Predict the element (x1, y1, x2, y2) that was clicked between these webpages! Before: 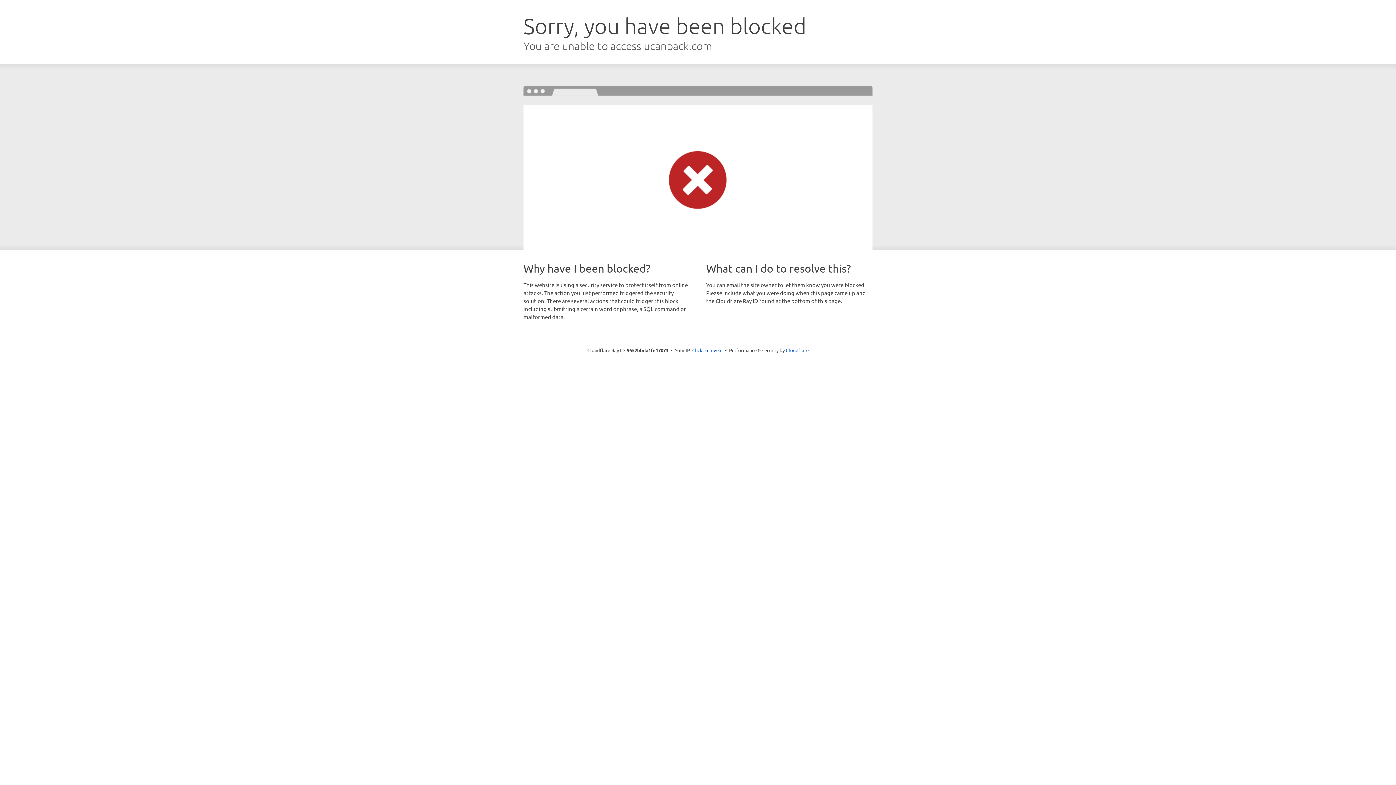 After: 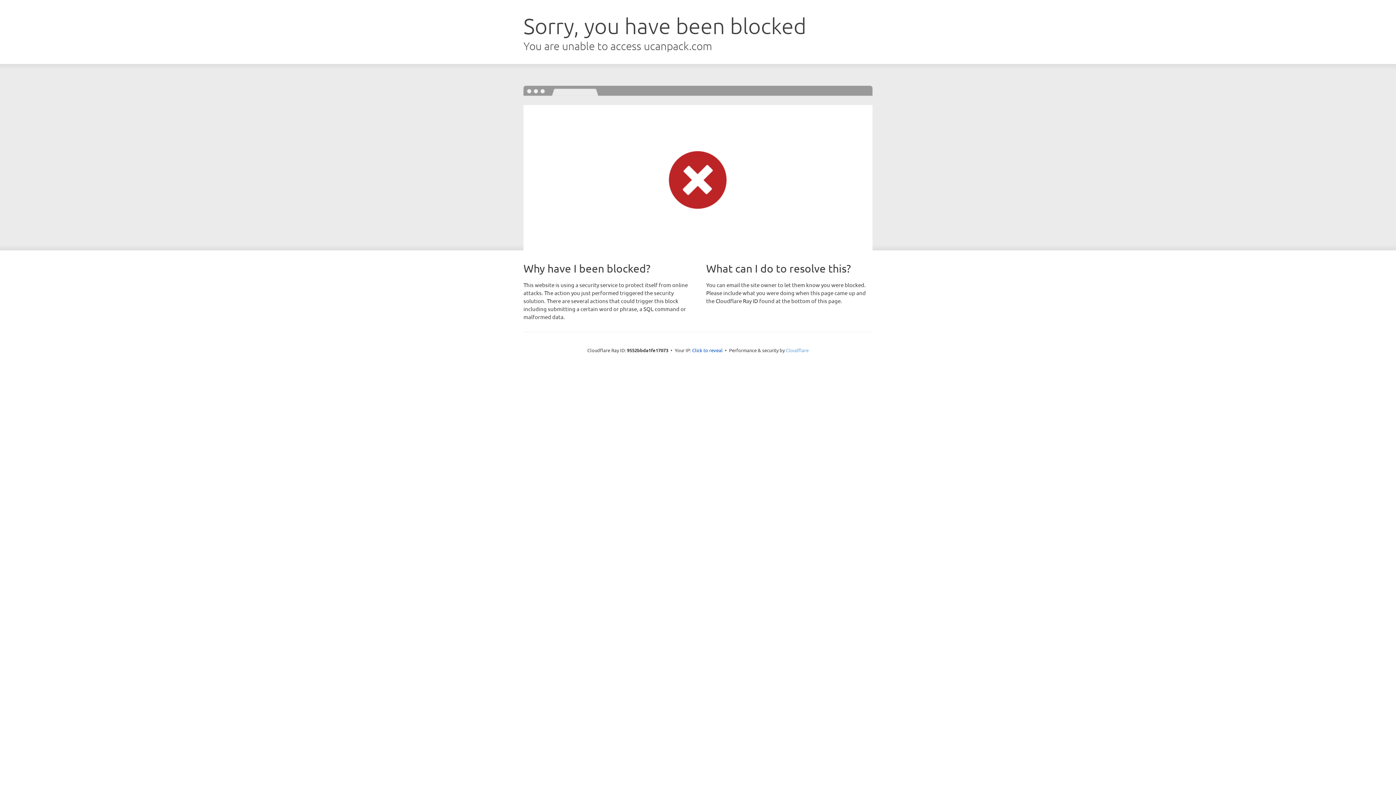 Action: bbox: (786, 347, 808, 353) label: Cloudflare